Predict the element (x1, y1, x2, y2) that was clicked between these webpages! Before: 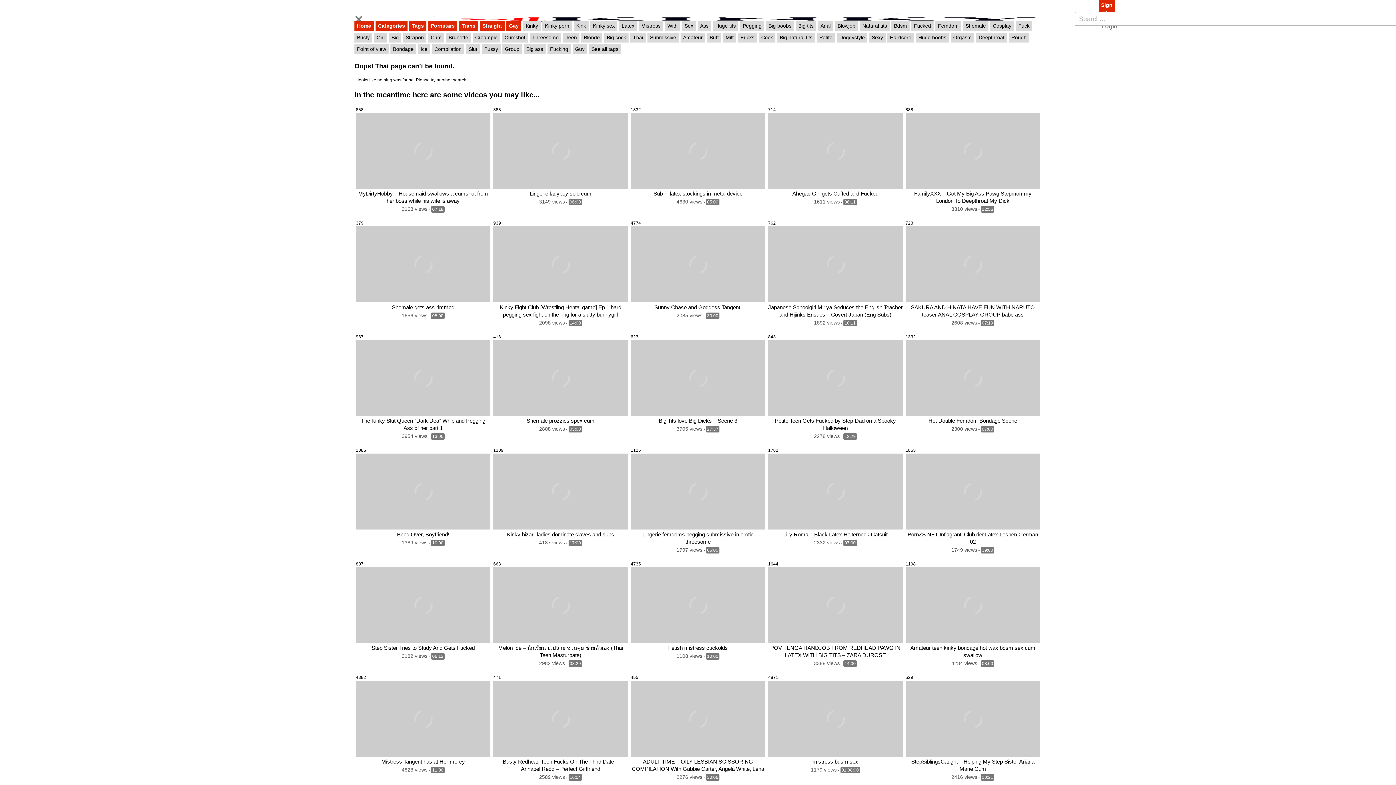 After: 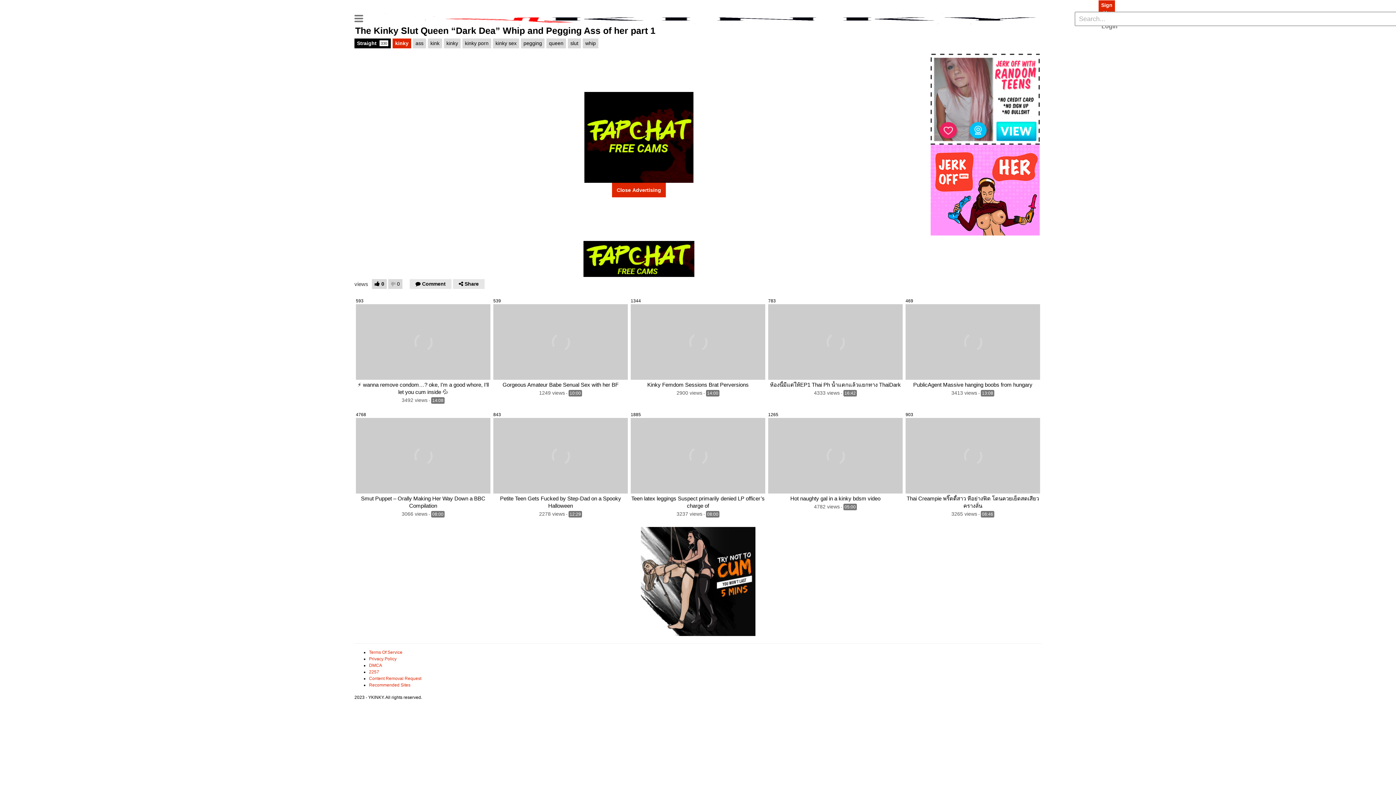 Action: bbox: (356, 340, 490, 416)